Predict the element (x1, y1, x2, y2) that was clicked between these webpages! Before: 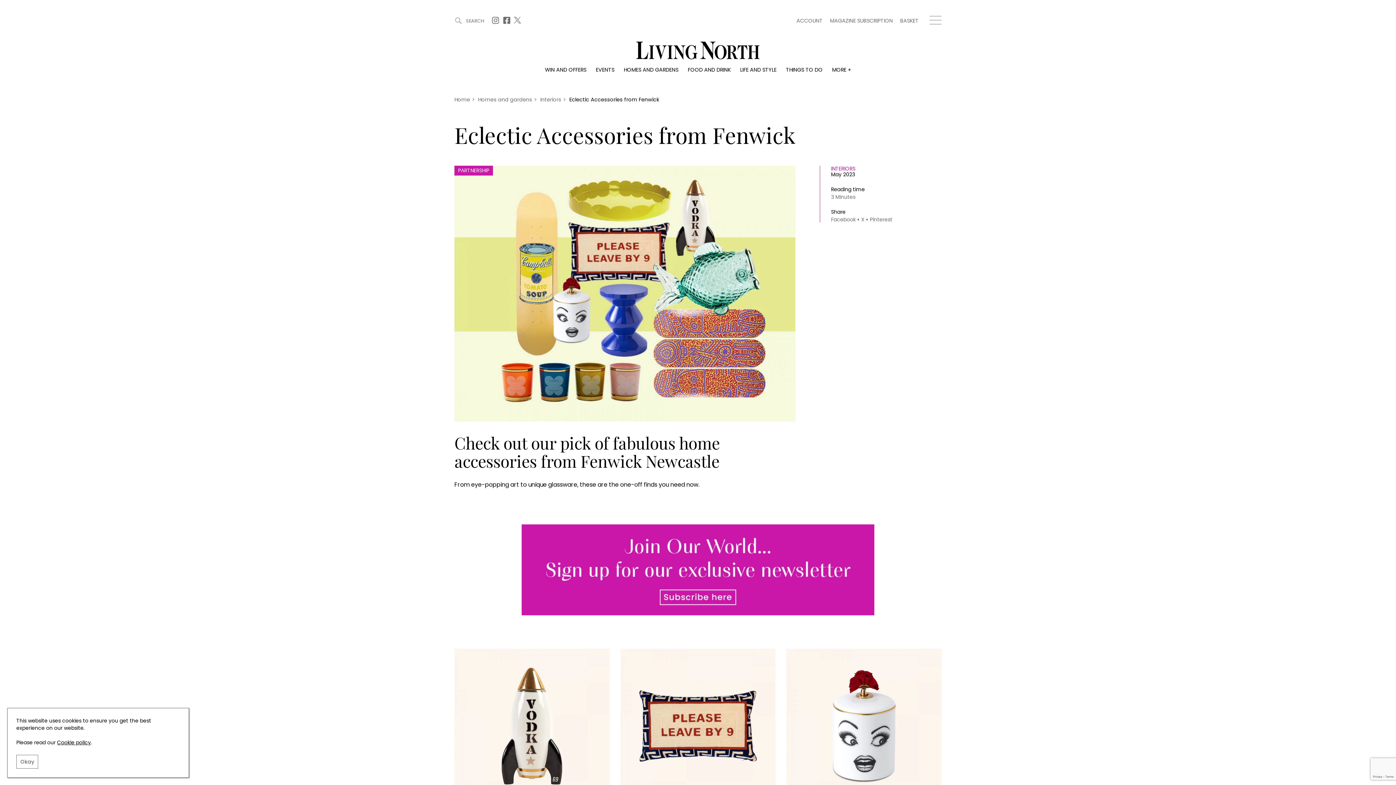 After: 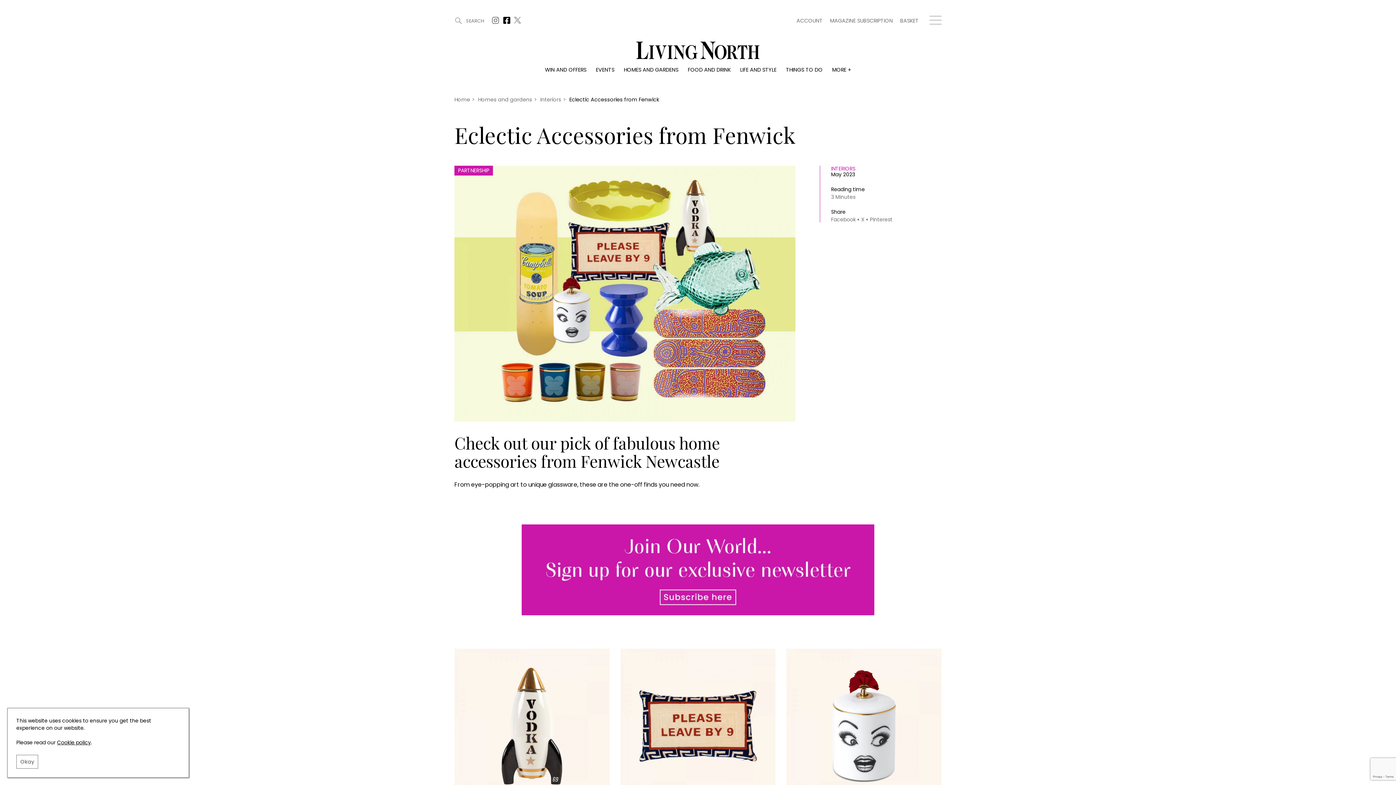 Action: bbox: (502, 18, 512, 26)